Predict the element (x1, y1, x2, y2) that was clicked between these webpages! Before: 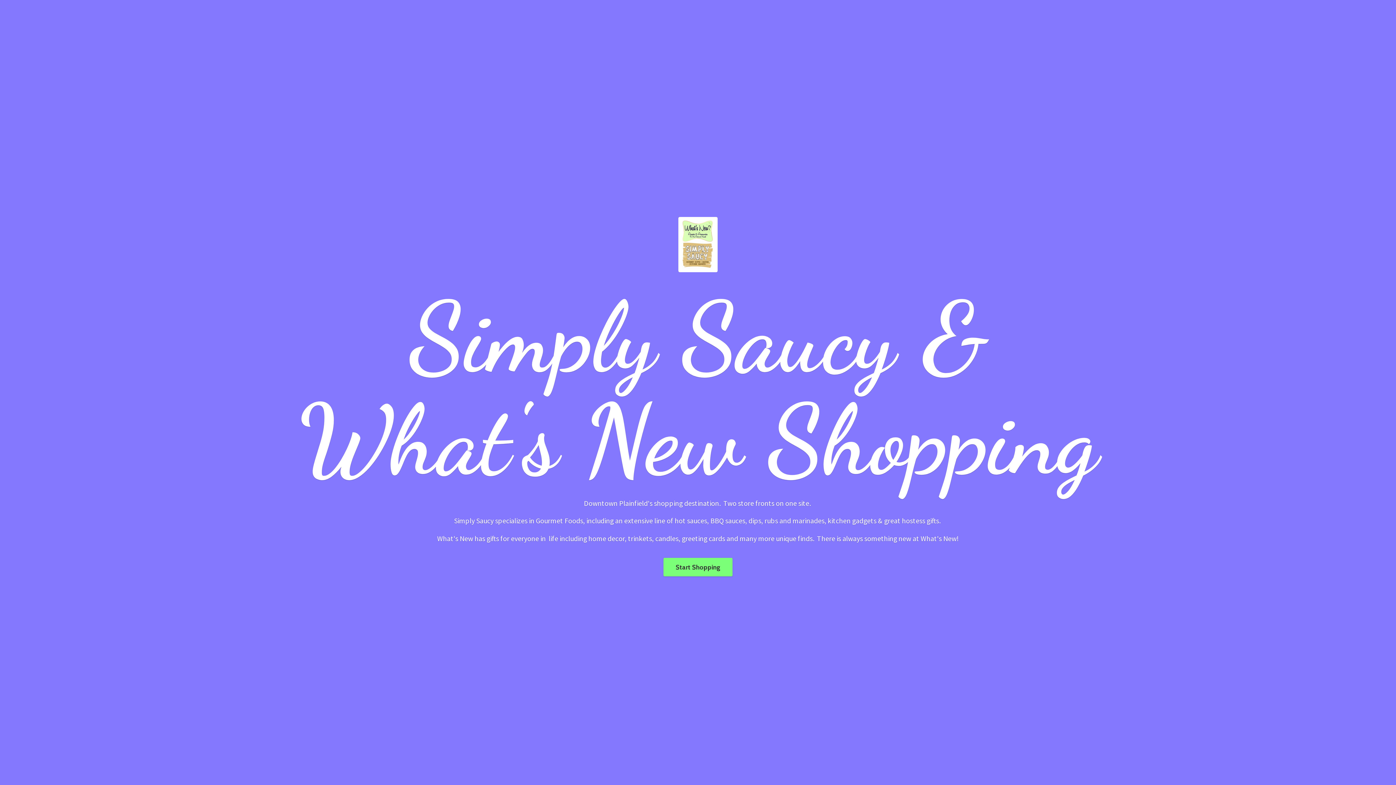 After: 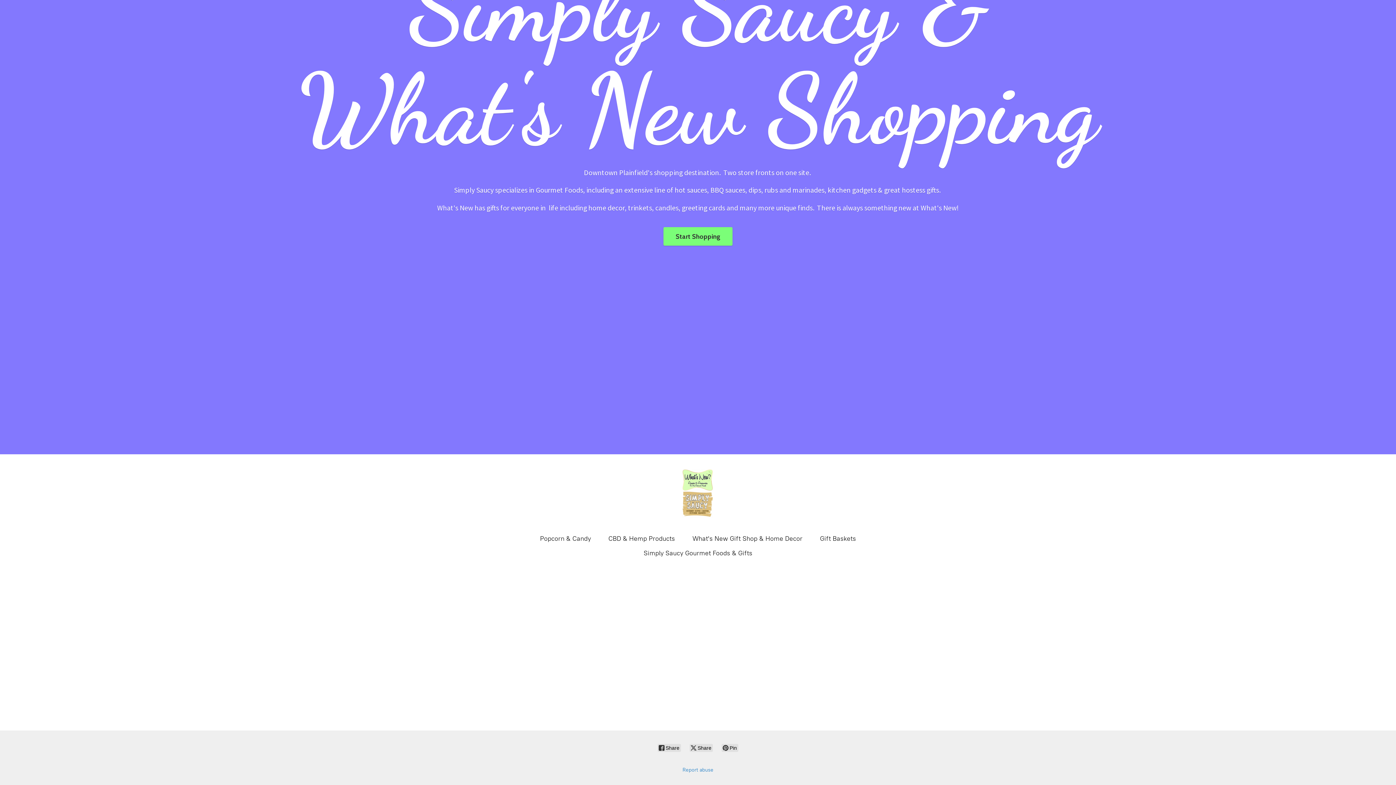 Action: bbox: (663, 558, 732, 576) label: Start Shopping